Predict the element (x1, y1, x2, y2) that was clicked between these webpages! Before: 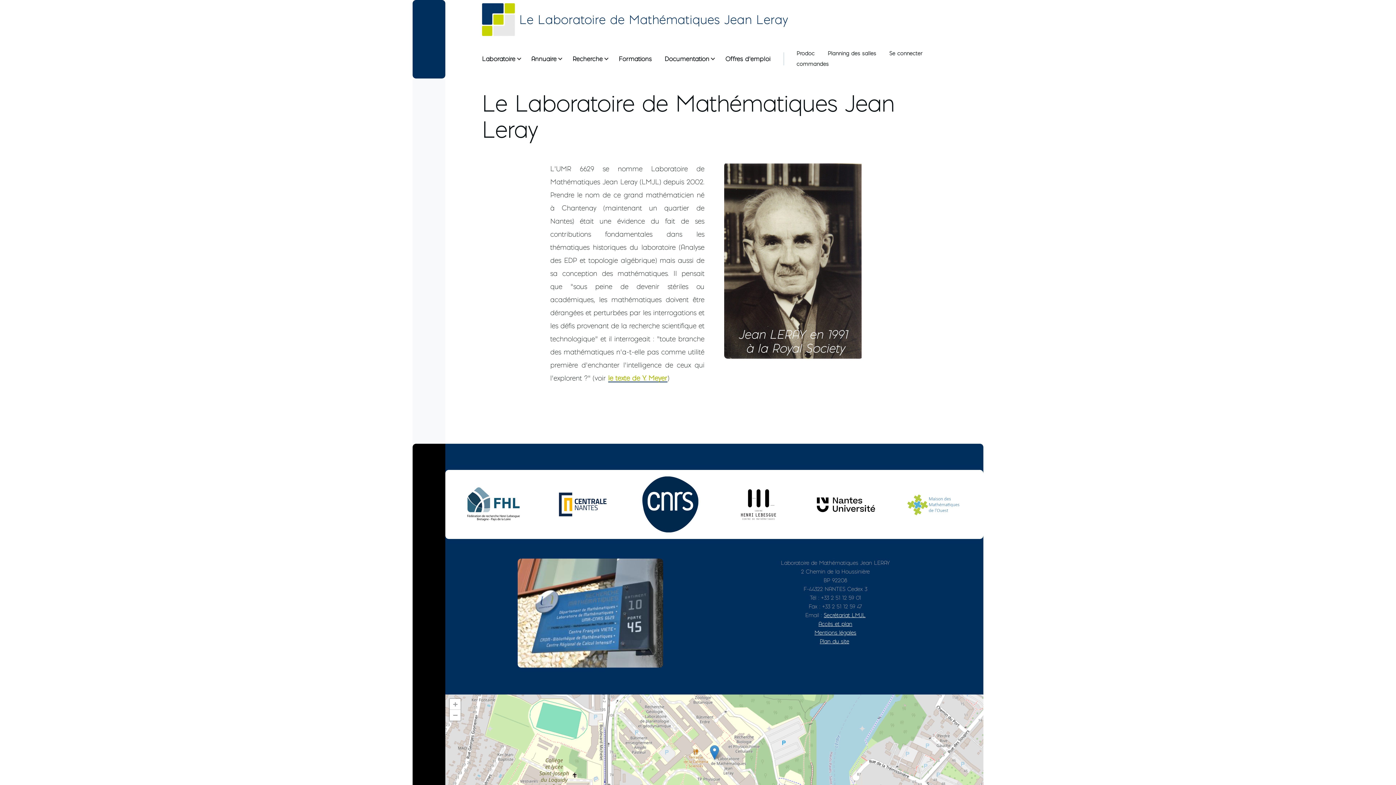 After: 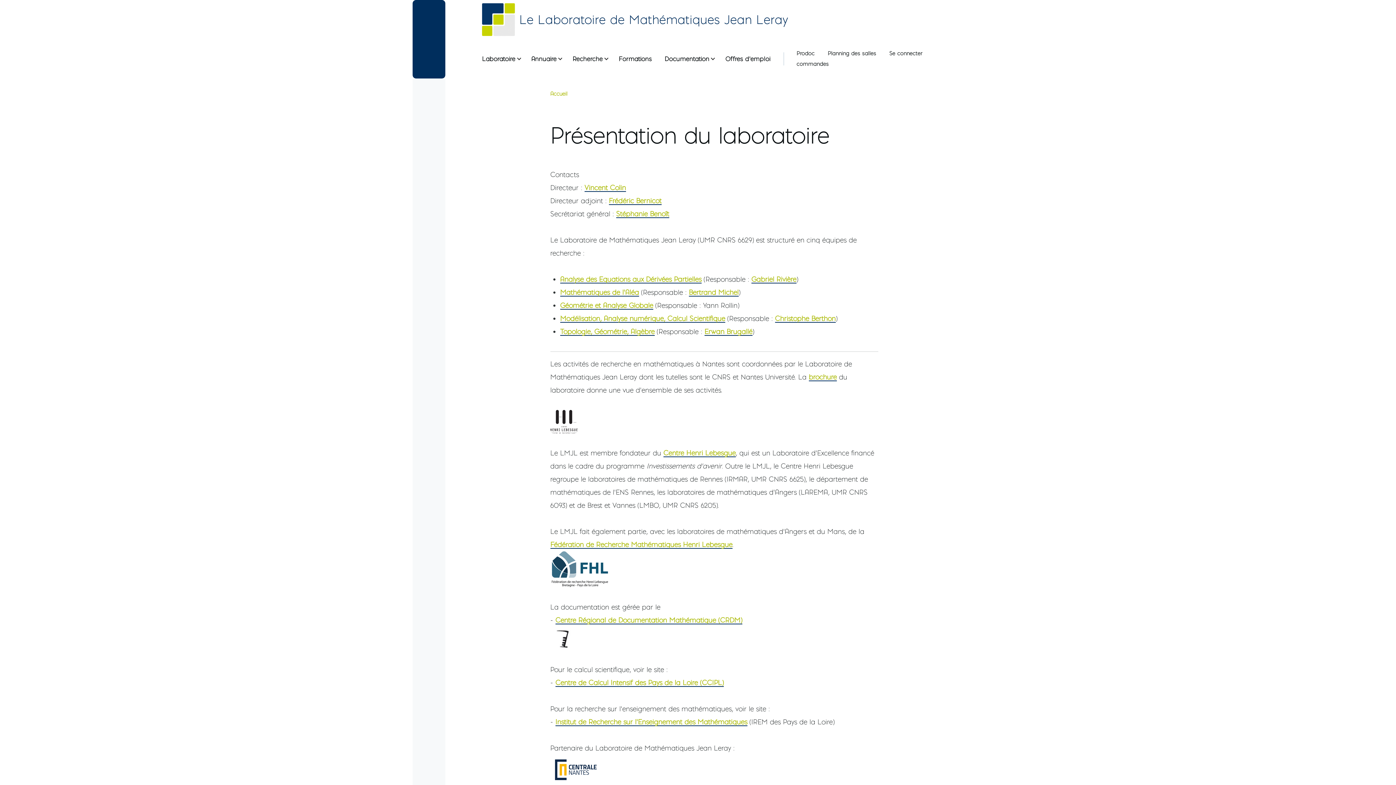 Action: bbox: (482, 40, 515, 76) label: Laboratoire